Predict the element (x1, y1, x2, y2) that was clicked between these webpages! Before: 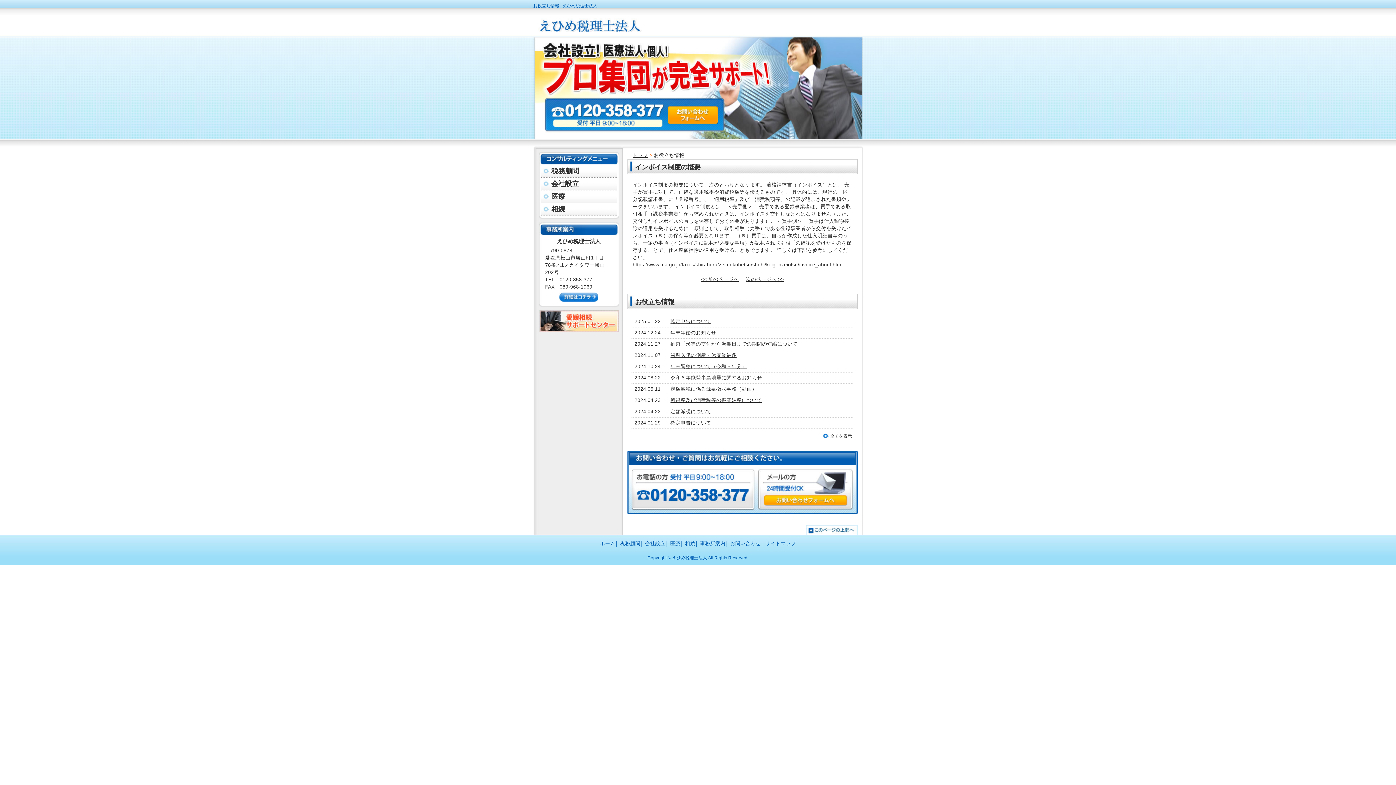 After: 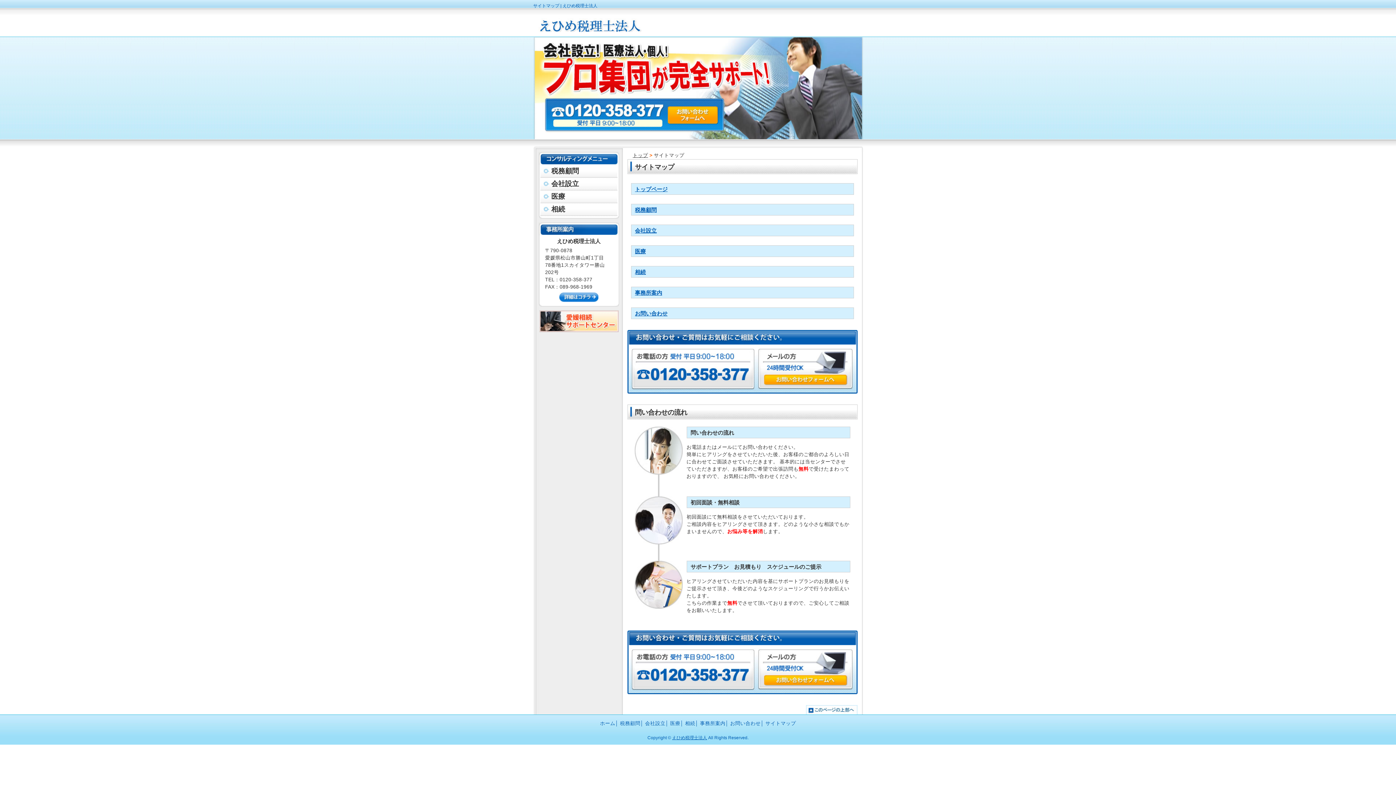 Action: label: サイトマップ bbox: (765, 541, 796, 546)